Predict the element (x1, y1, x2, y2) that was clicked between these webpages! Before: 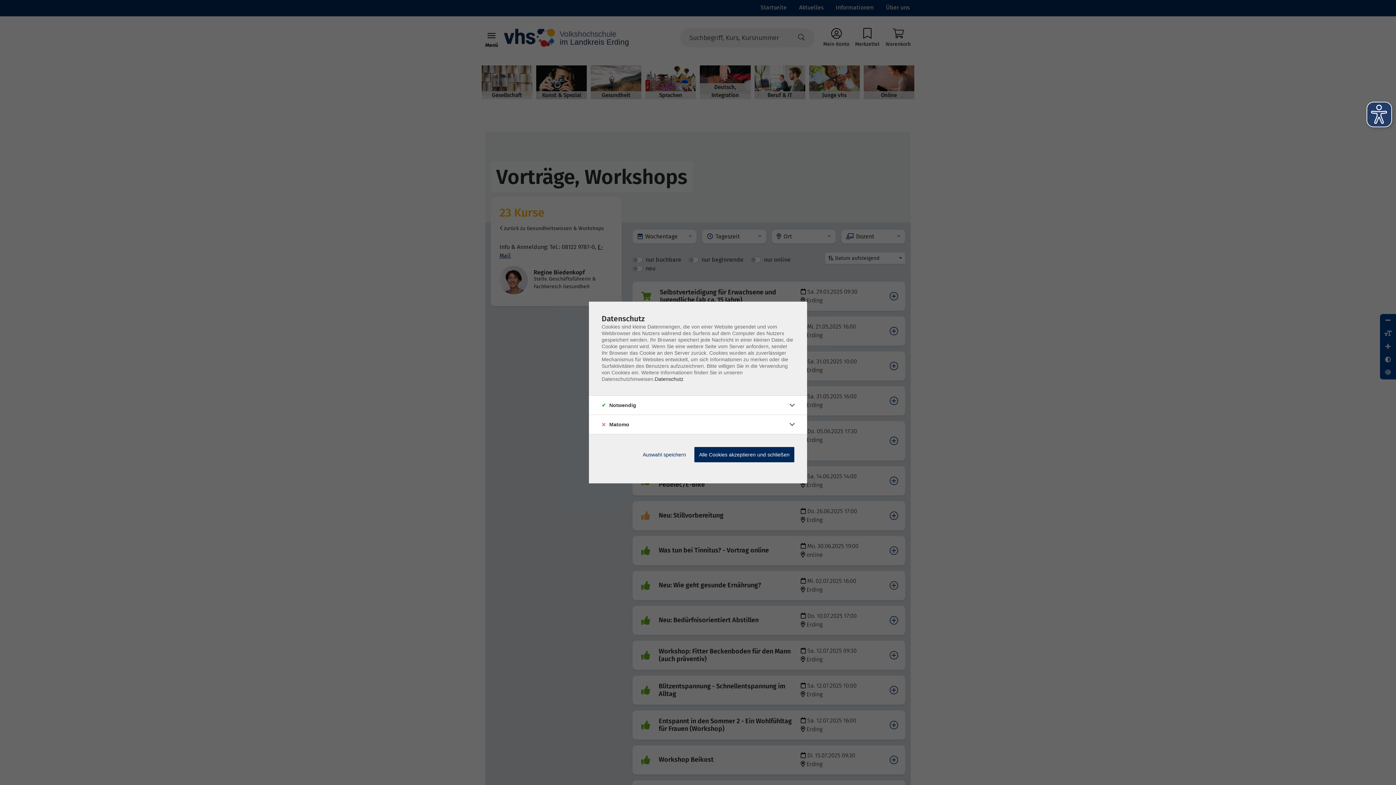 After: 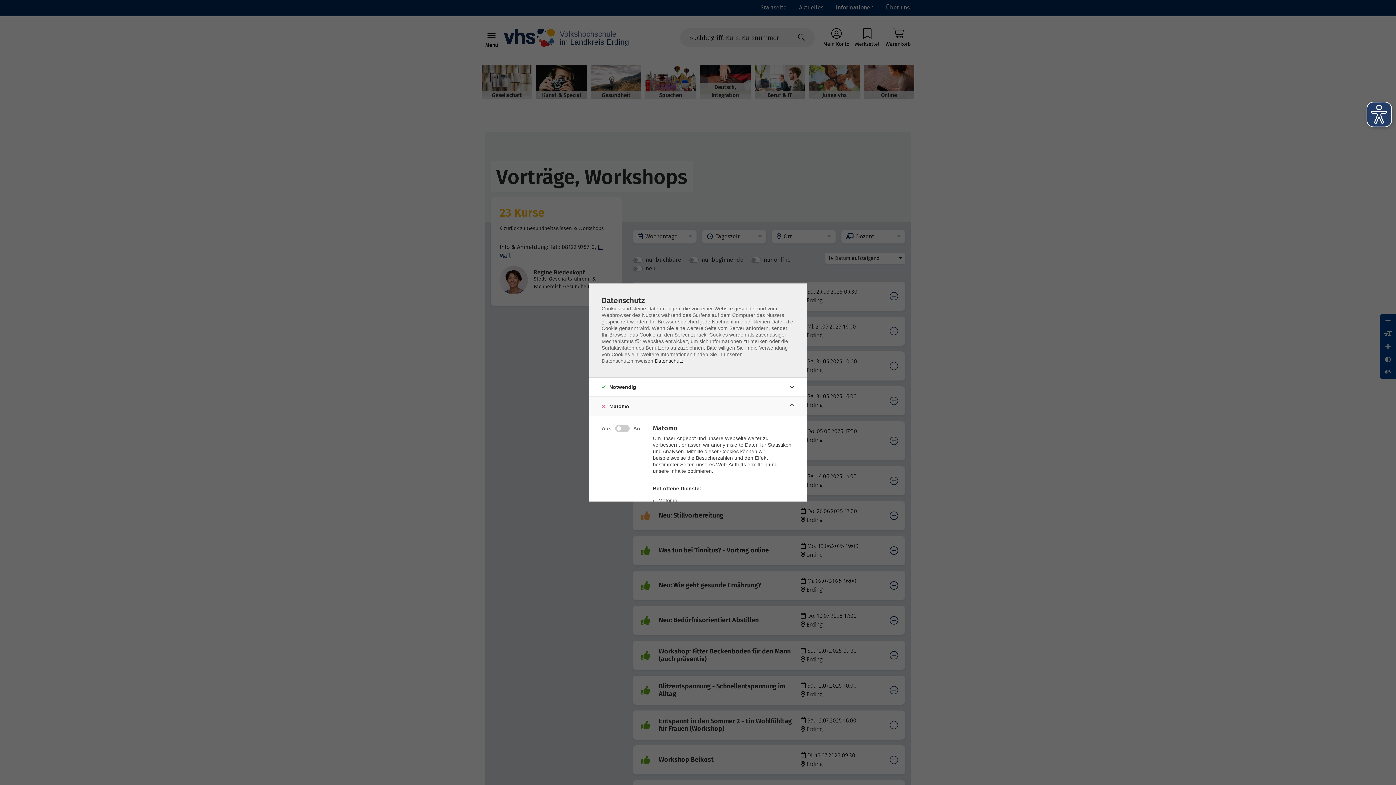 Action: bbox: (786, 418, 798, 430)